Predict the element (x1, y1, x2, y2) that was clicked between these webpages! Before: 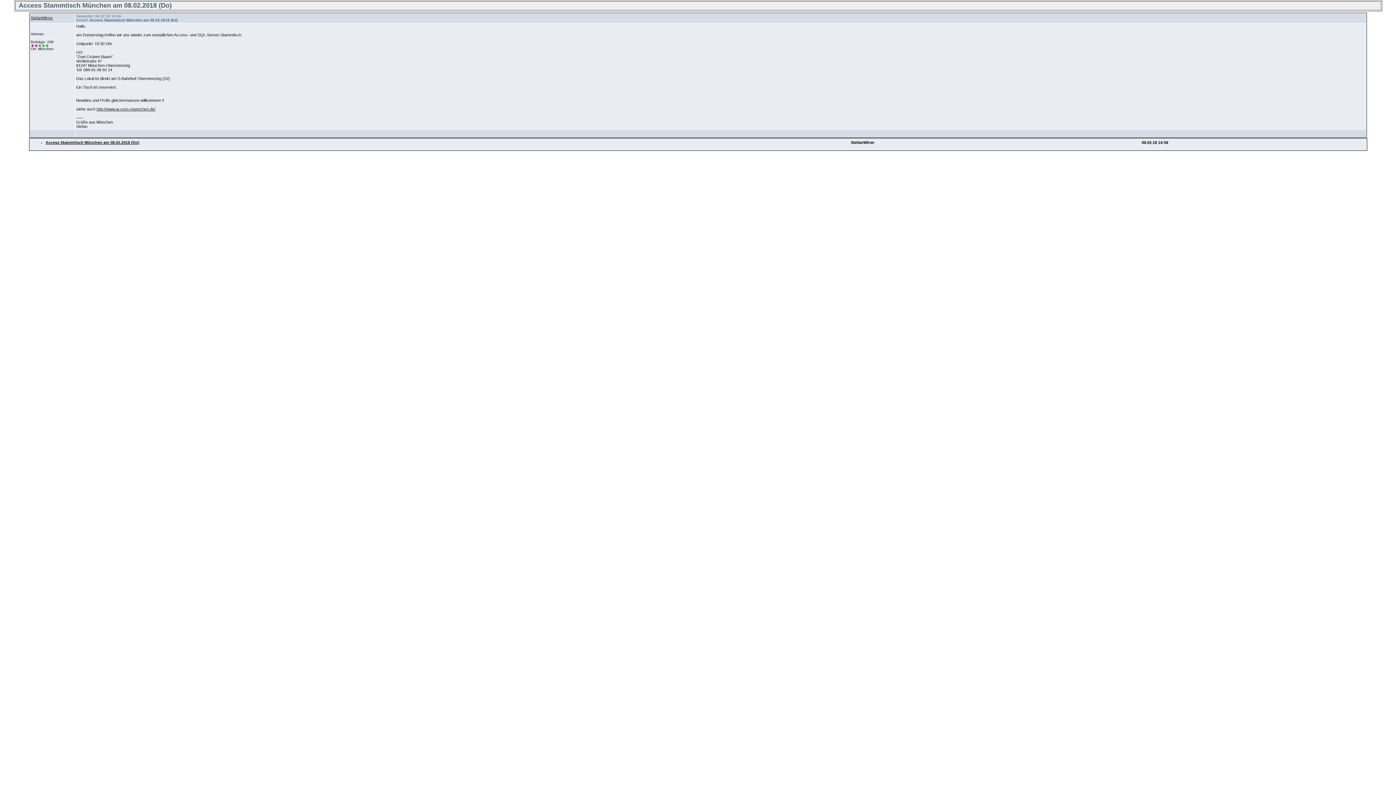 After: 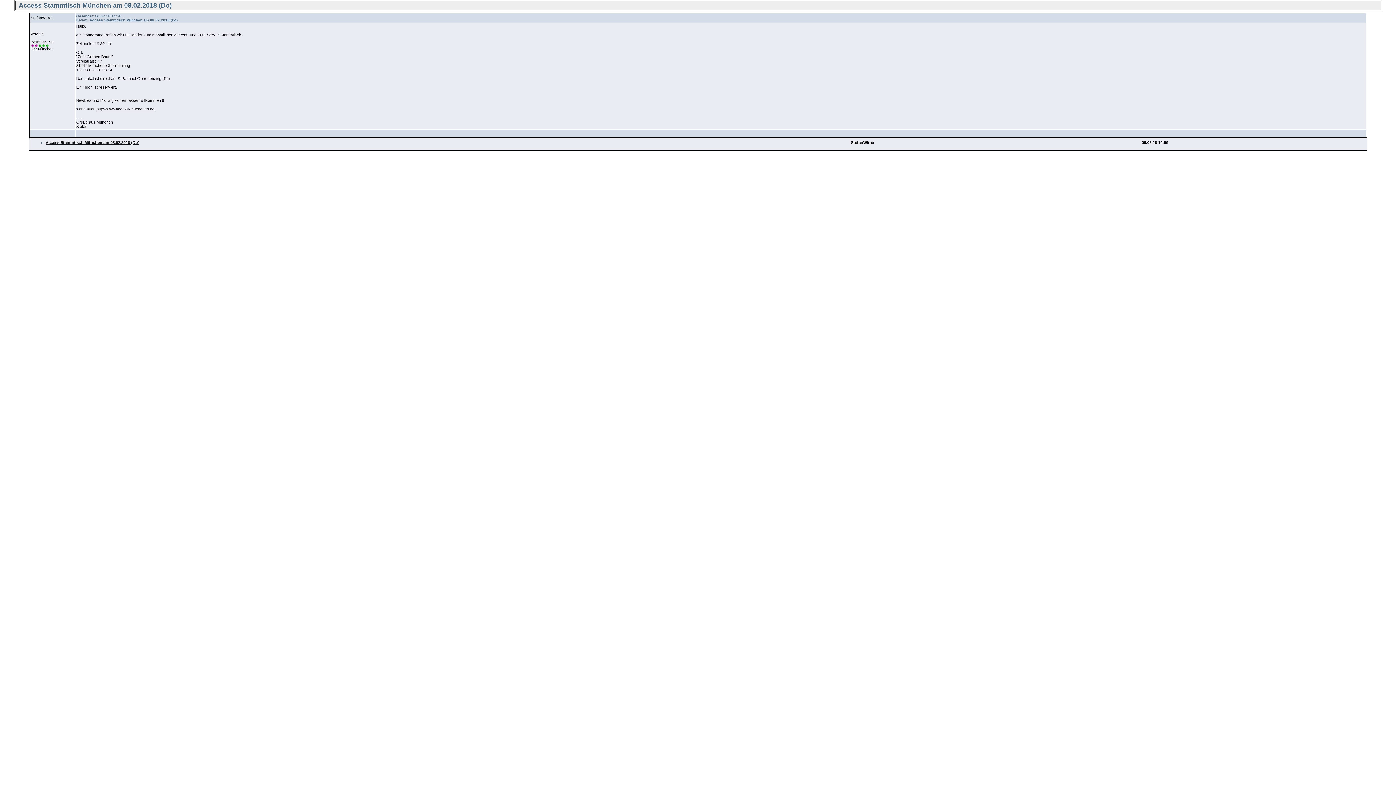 Action: bbox: (1361, 131, 1363, 135)